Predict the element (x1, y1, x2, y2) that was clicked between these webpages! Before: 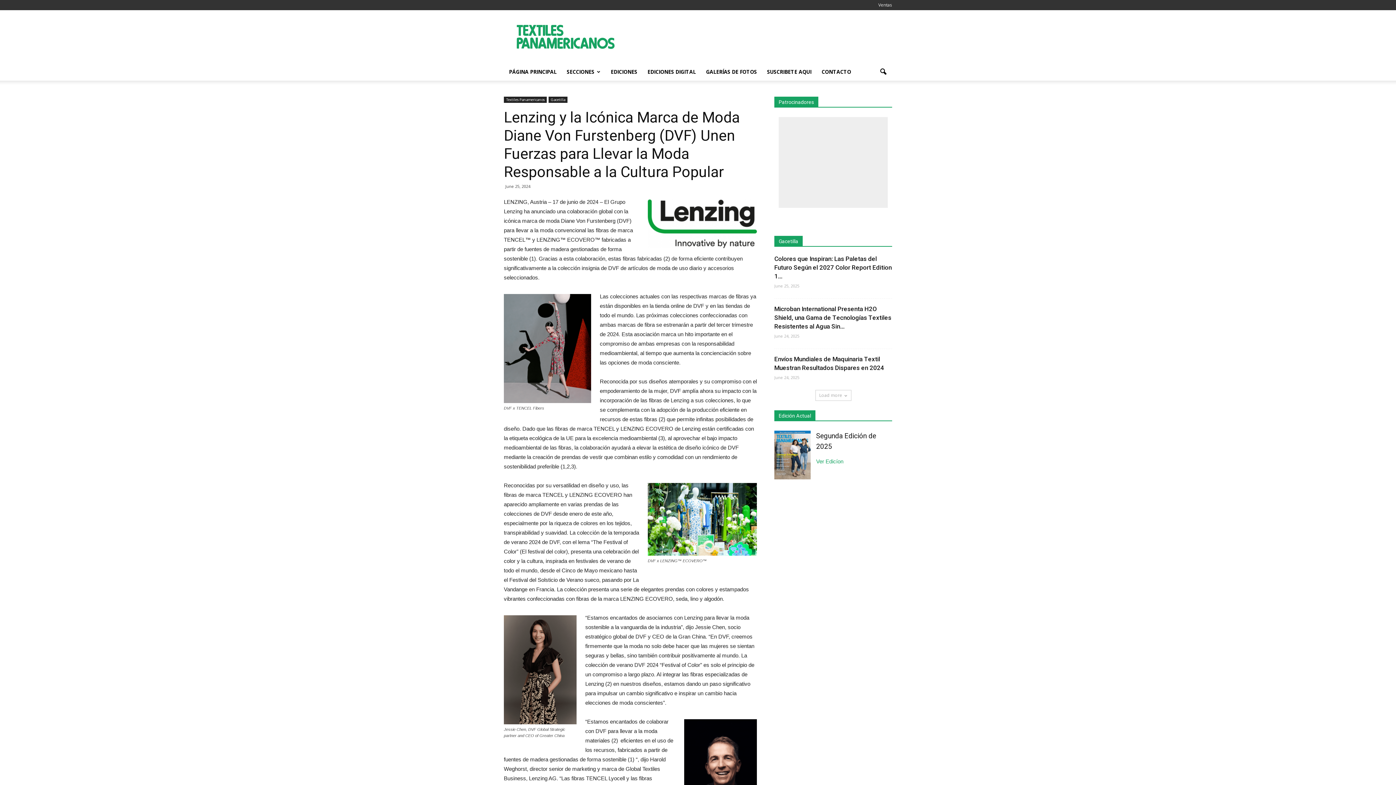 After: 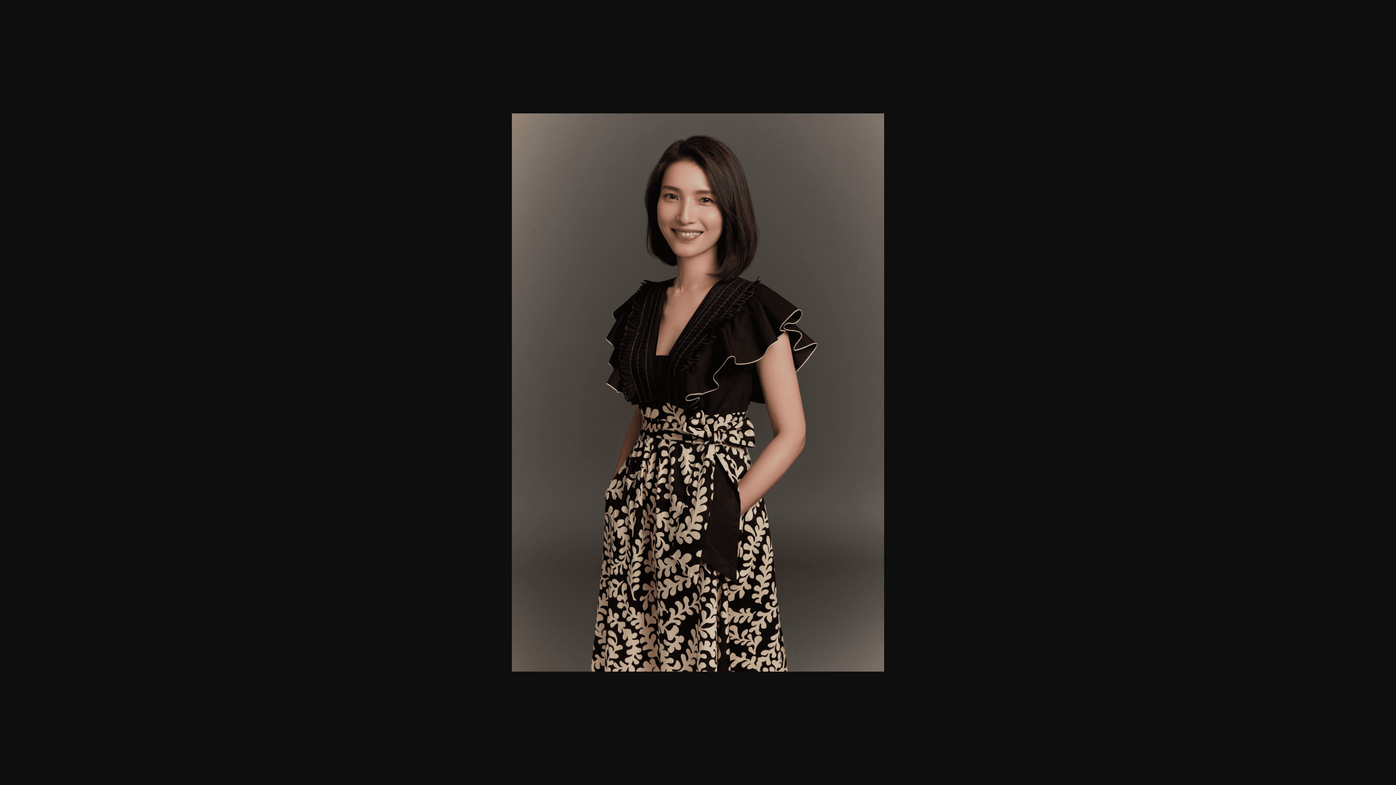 Action: bbox: (504, 615, 576, 724)